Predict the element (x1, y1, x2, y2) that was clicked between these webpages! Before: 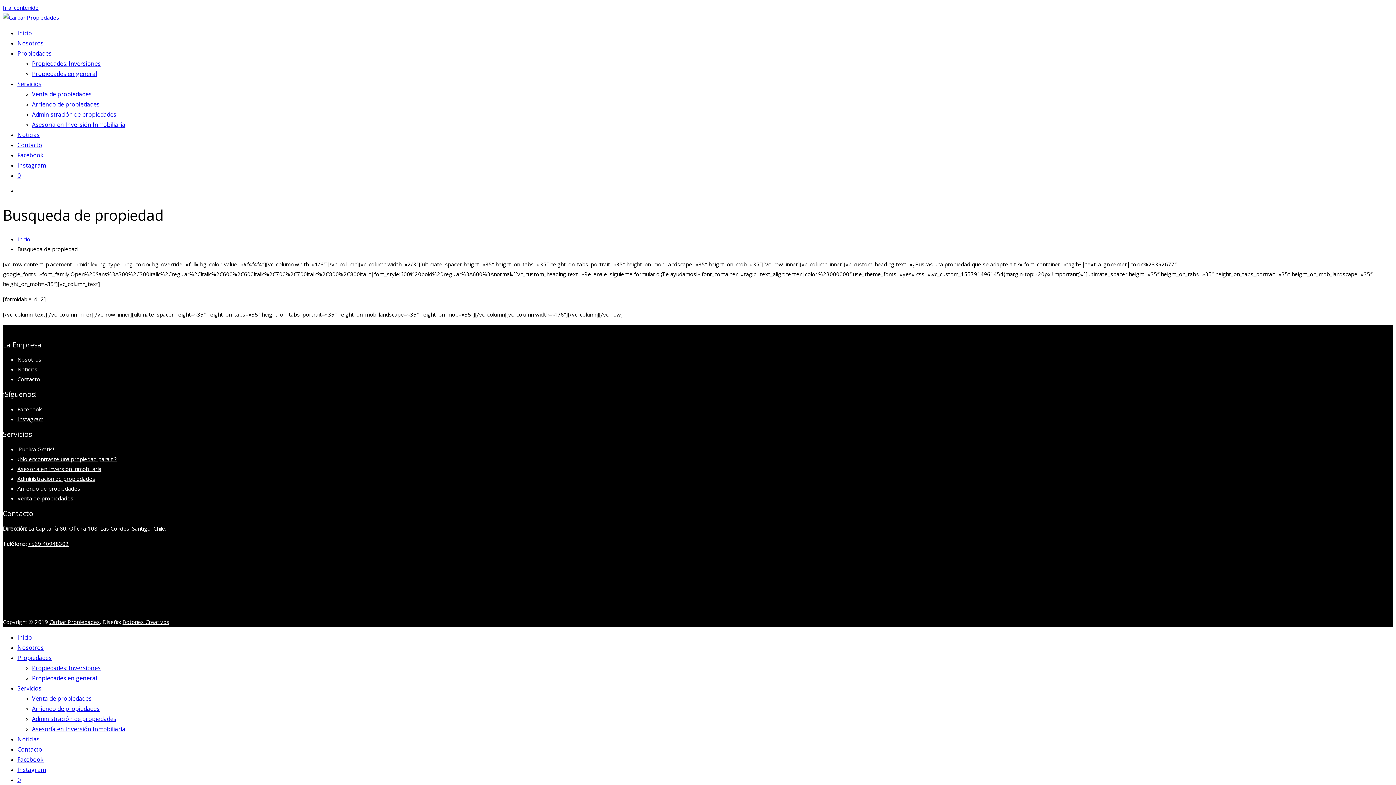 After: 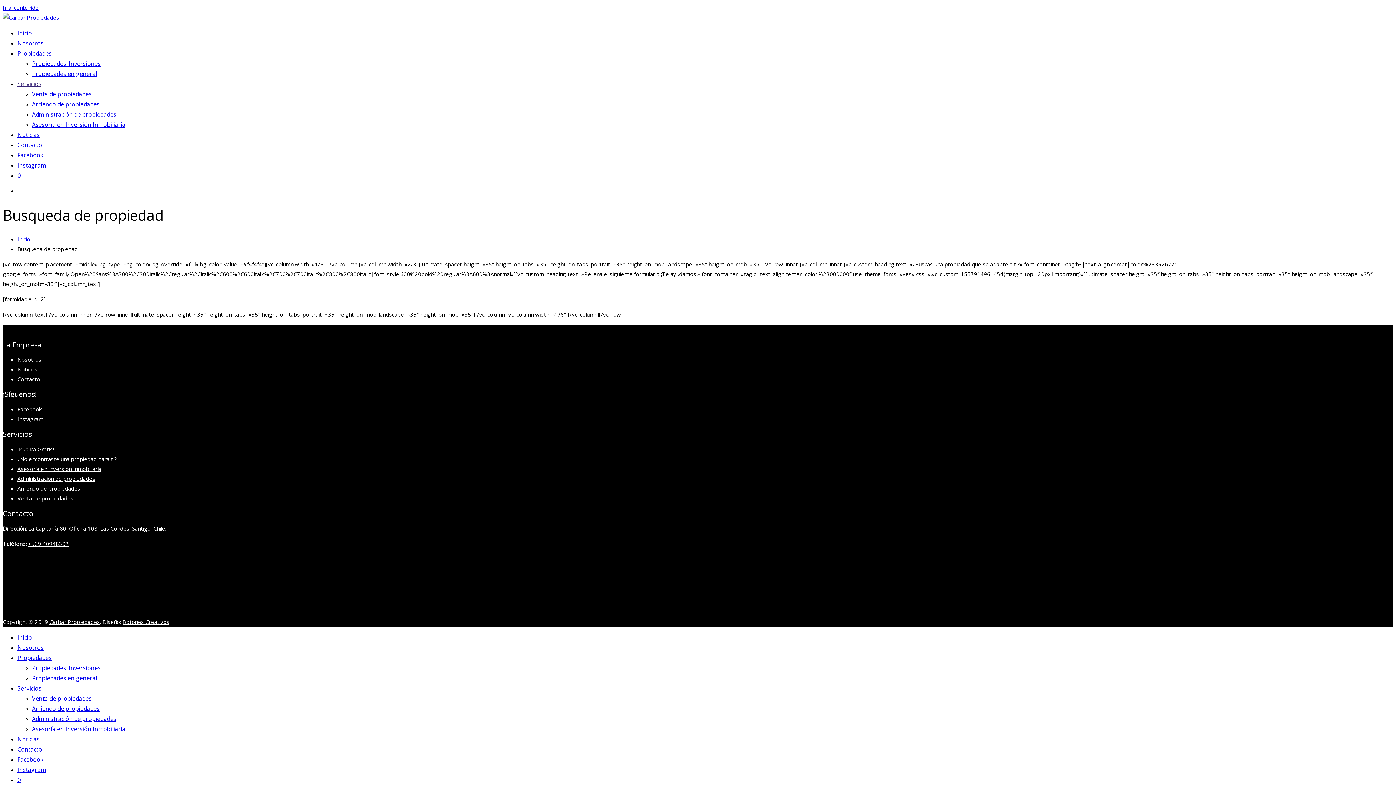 Action: label: Servicios bbox: (17, 80, 41, 88)